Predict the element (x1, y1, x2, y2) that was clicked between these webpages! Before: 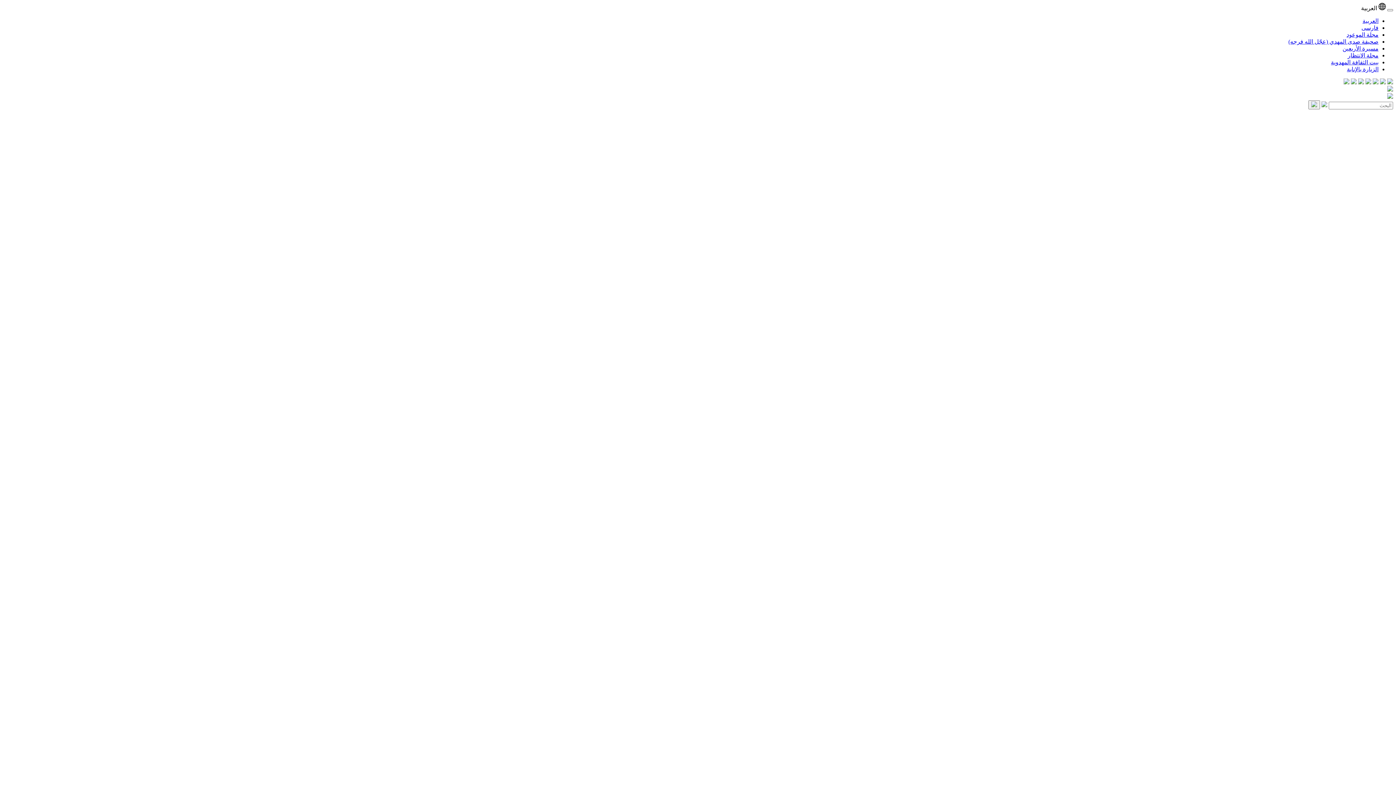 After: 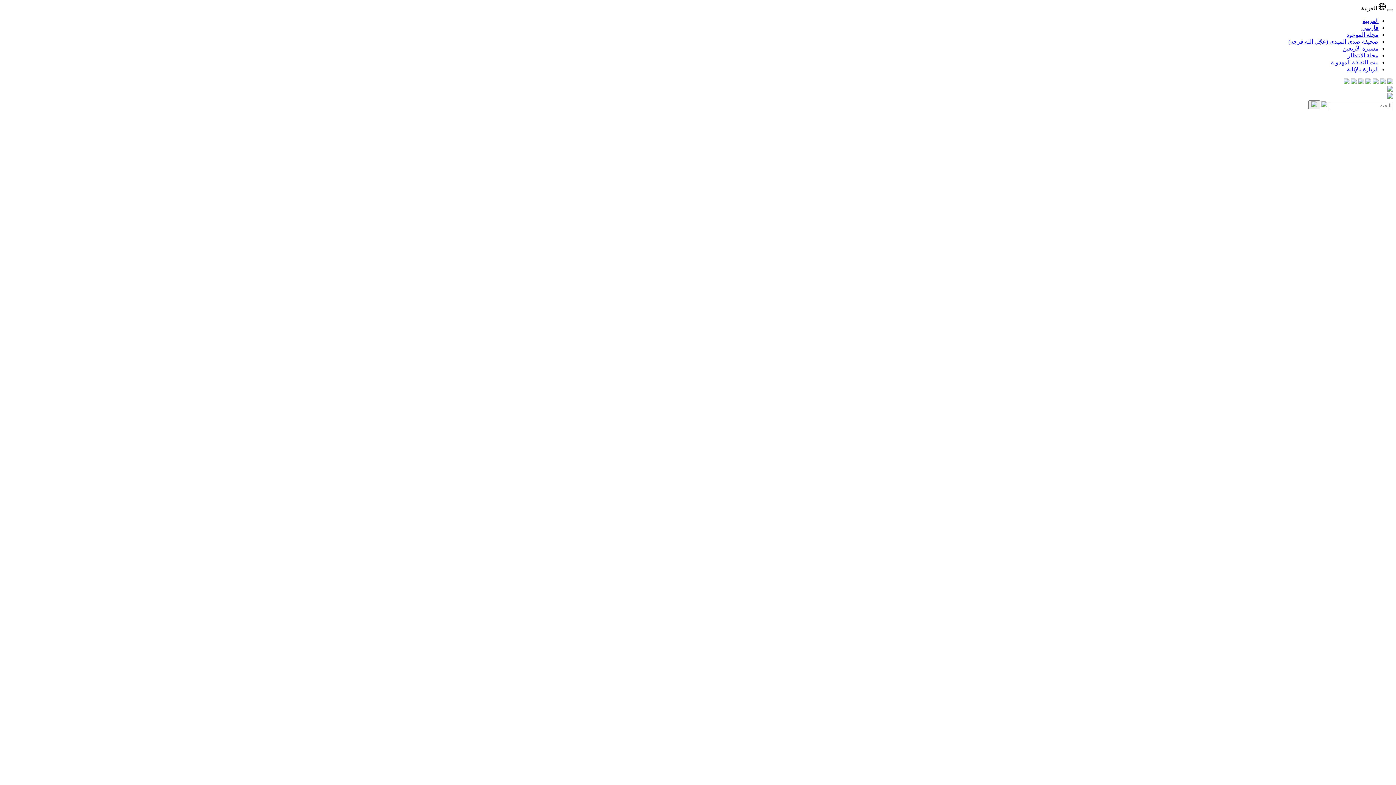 Action: bbox: (1344, 79, 1349, 85)